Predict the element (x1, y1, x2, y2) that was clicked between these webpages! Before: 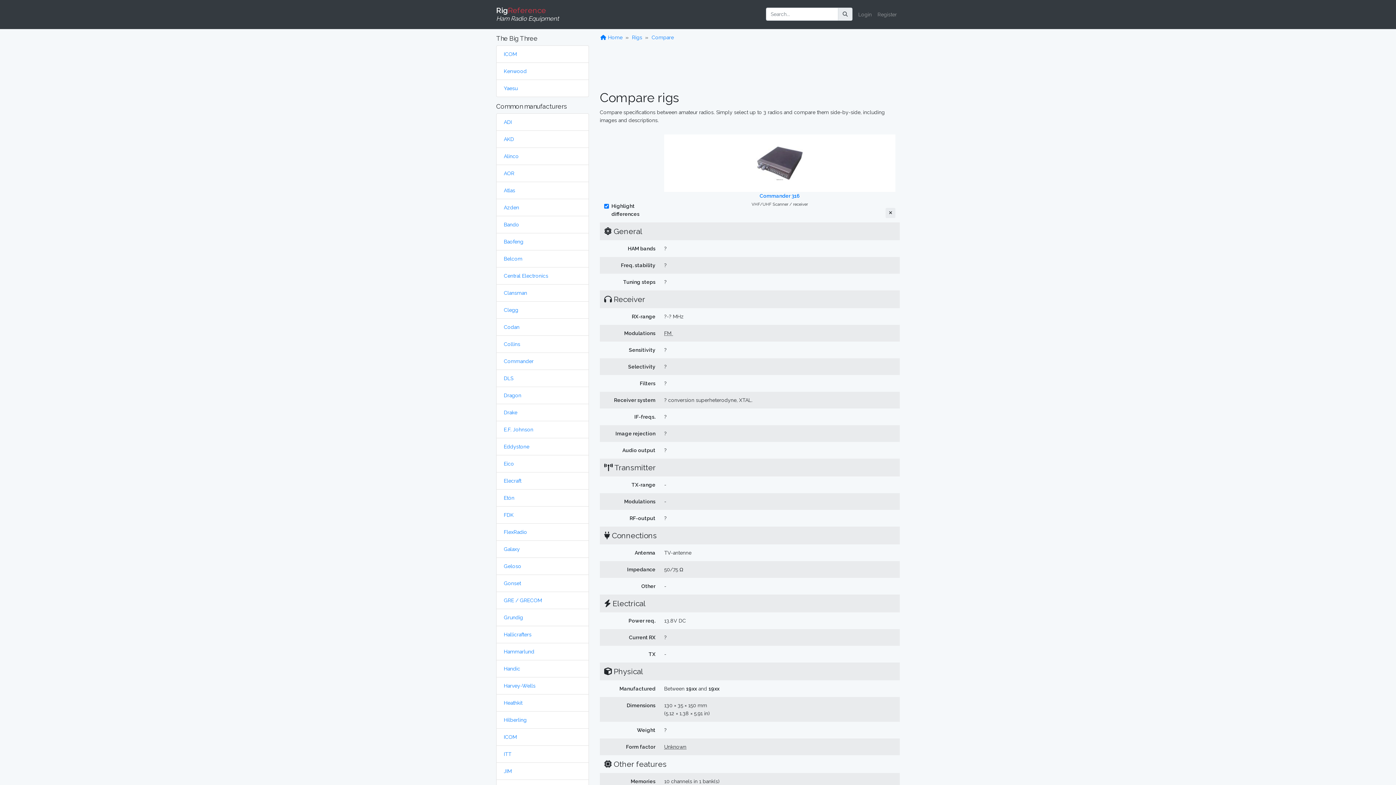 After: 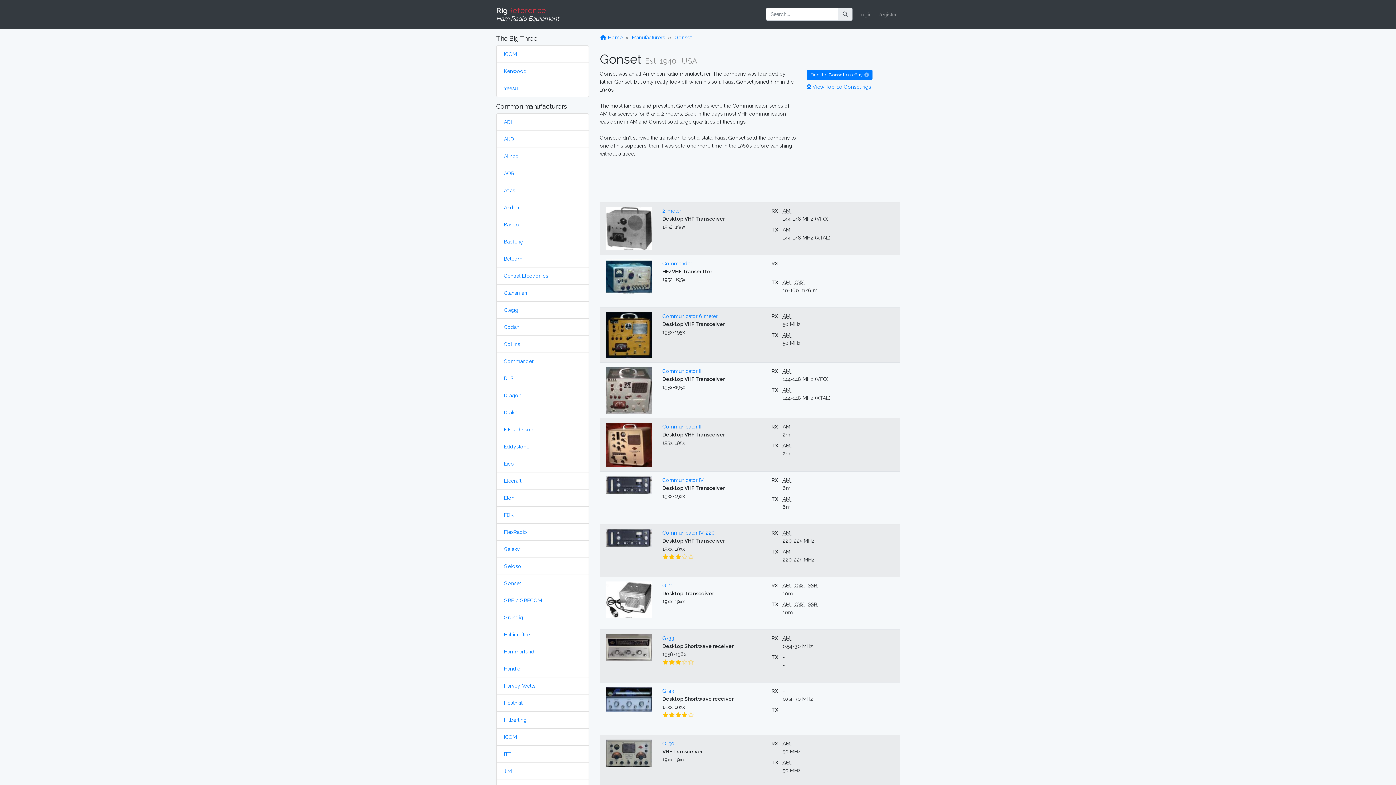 Action: label: Gonset bbox: (504, 580, 521, 586)